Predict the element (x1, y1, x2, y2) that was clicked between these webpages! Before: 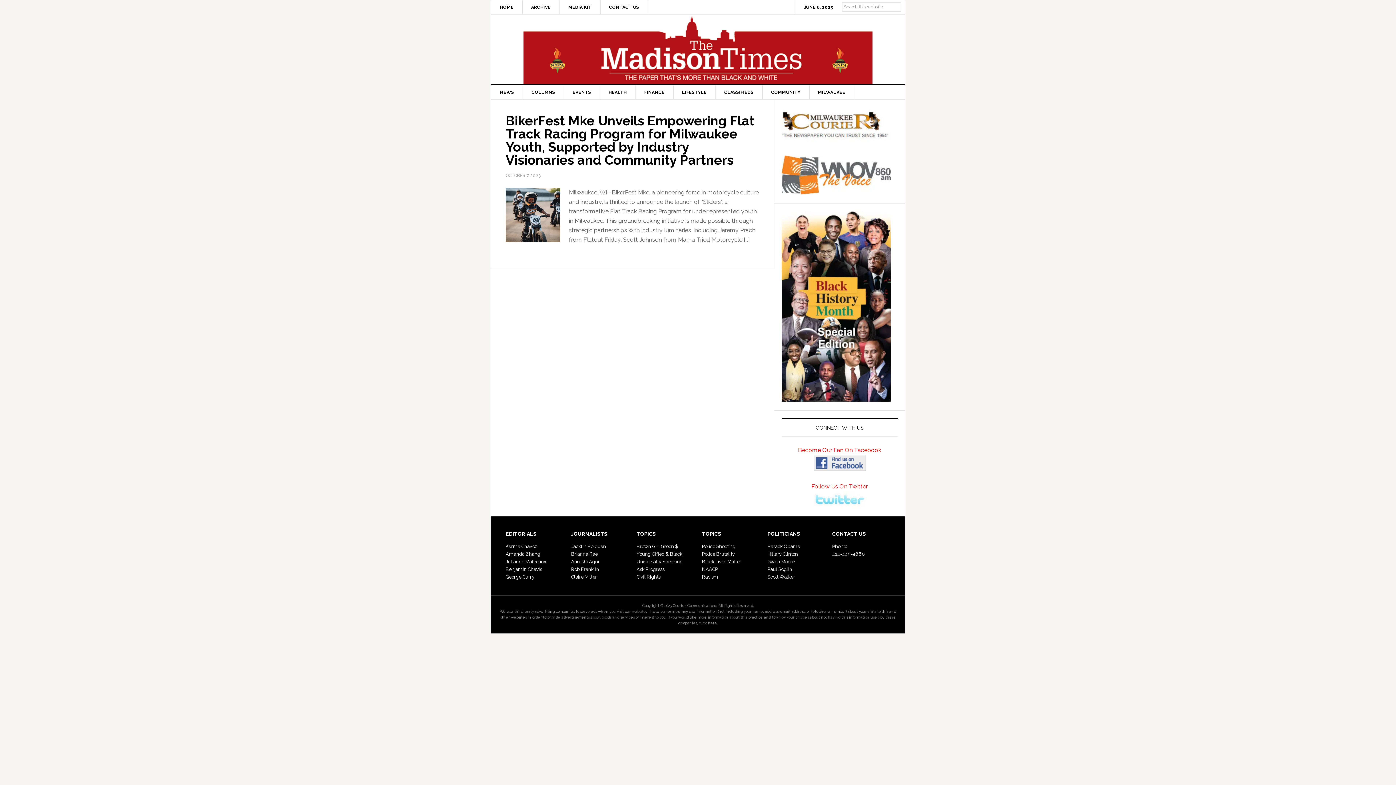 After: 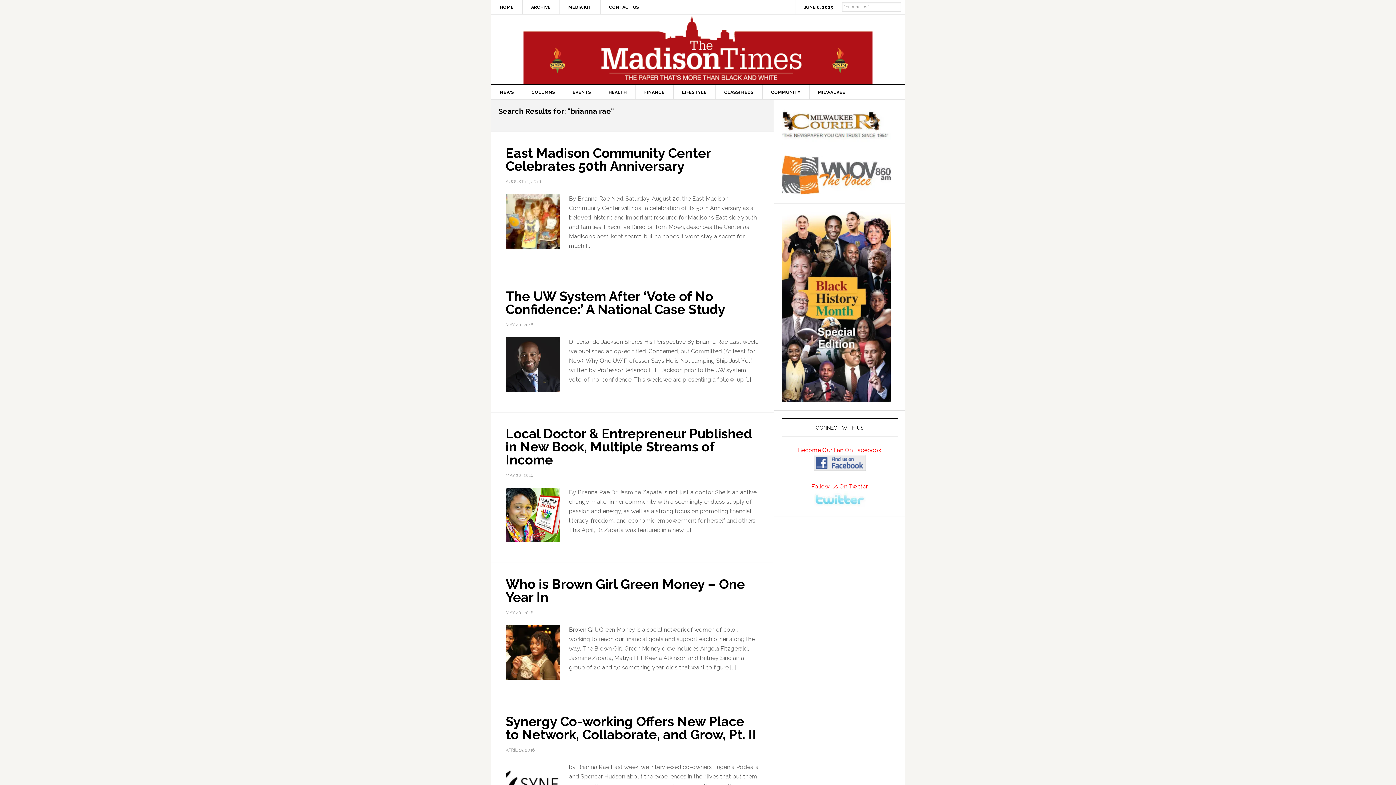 Action: label: Brianna Rae bbox: (571, 551, 597, 557)